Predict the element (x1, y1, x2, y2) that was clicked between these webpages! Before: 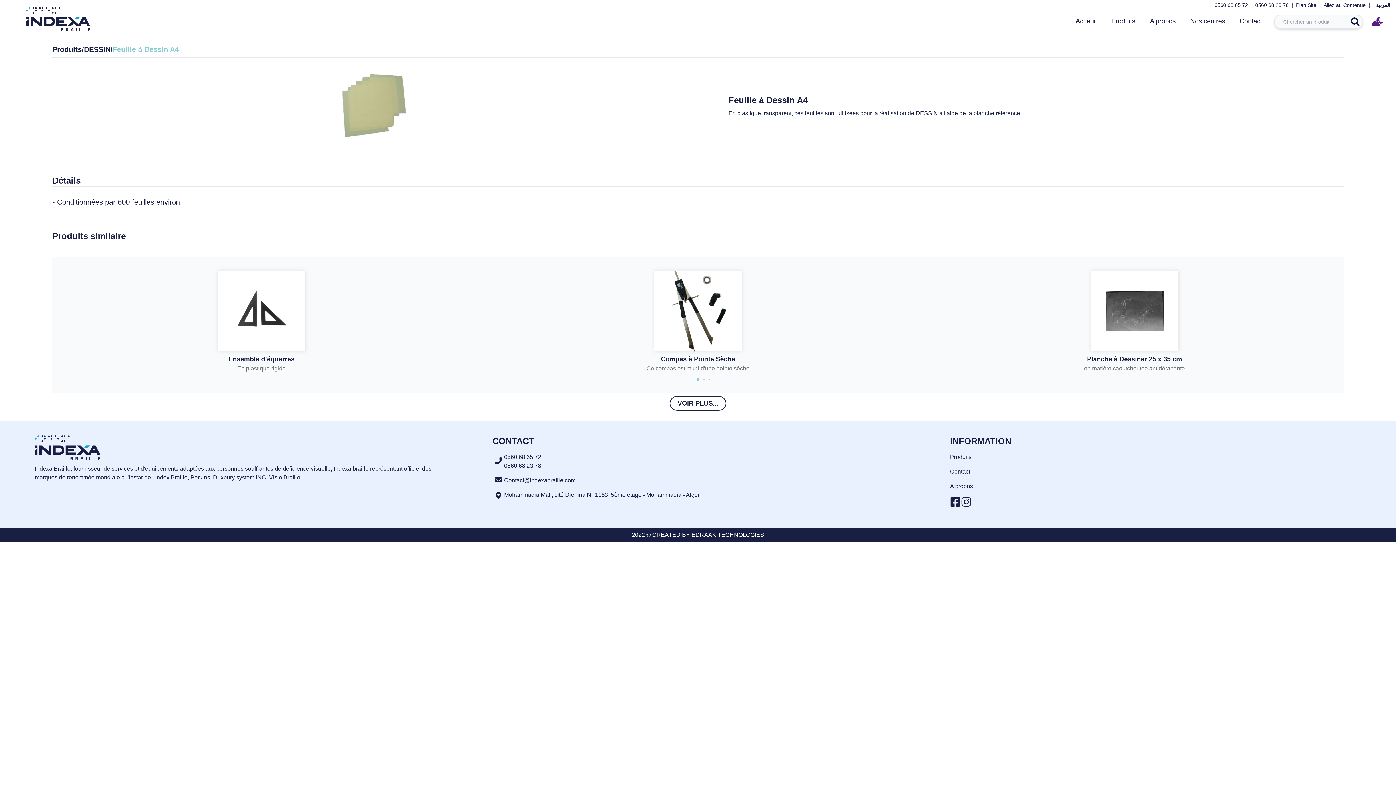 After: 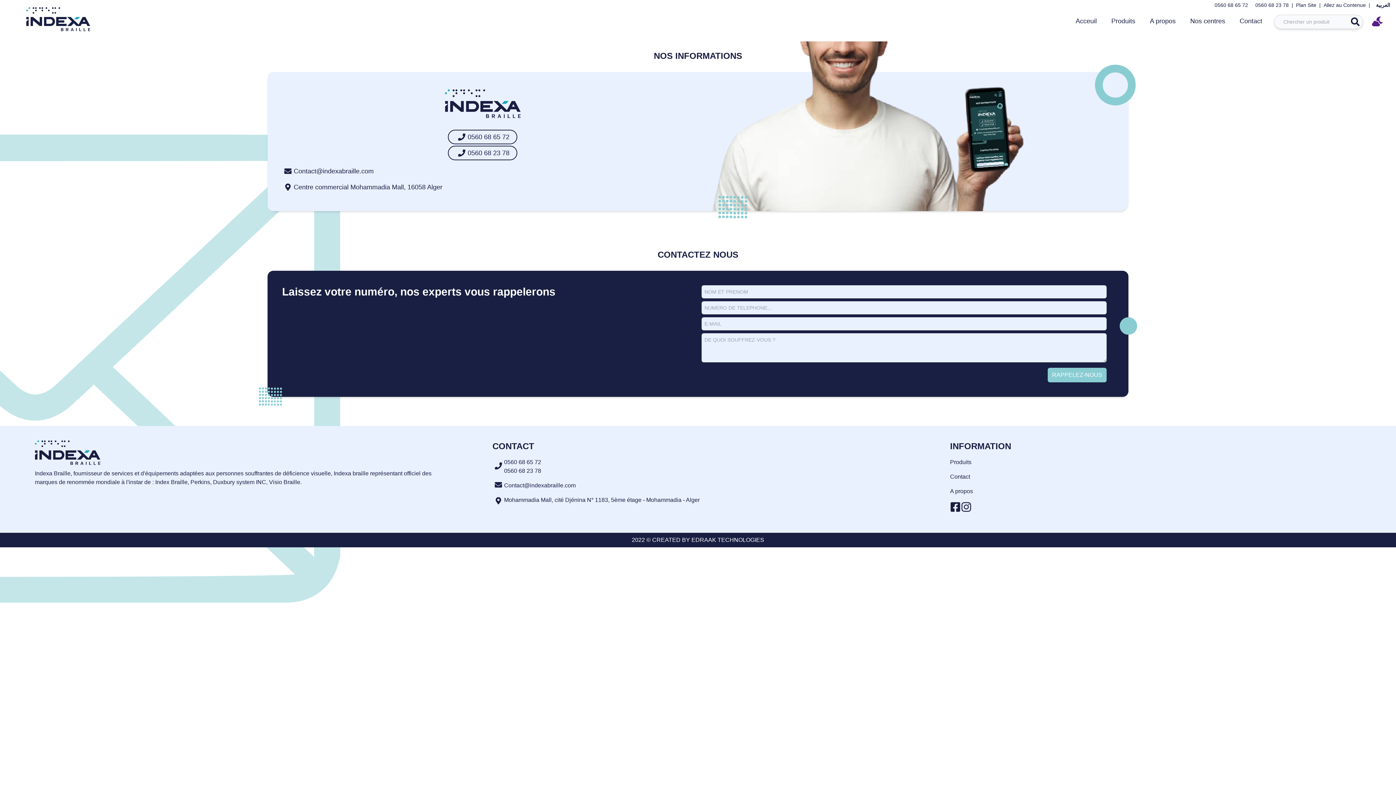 Action: bbox: (504, 476, 903, 485) label: Contact@indexabraille.com